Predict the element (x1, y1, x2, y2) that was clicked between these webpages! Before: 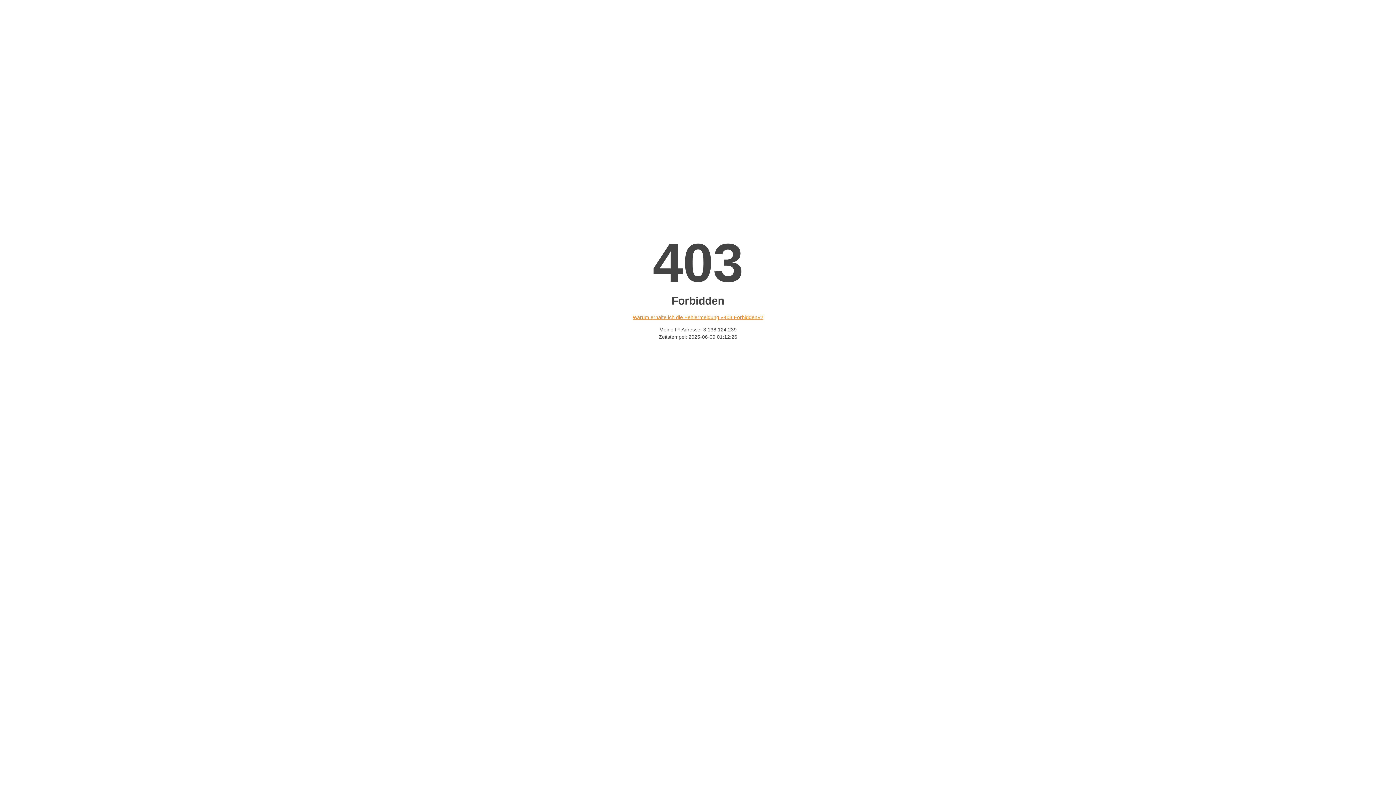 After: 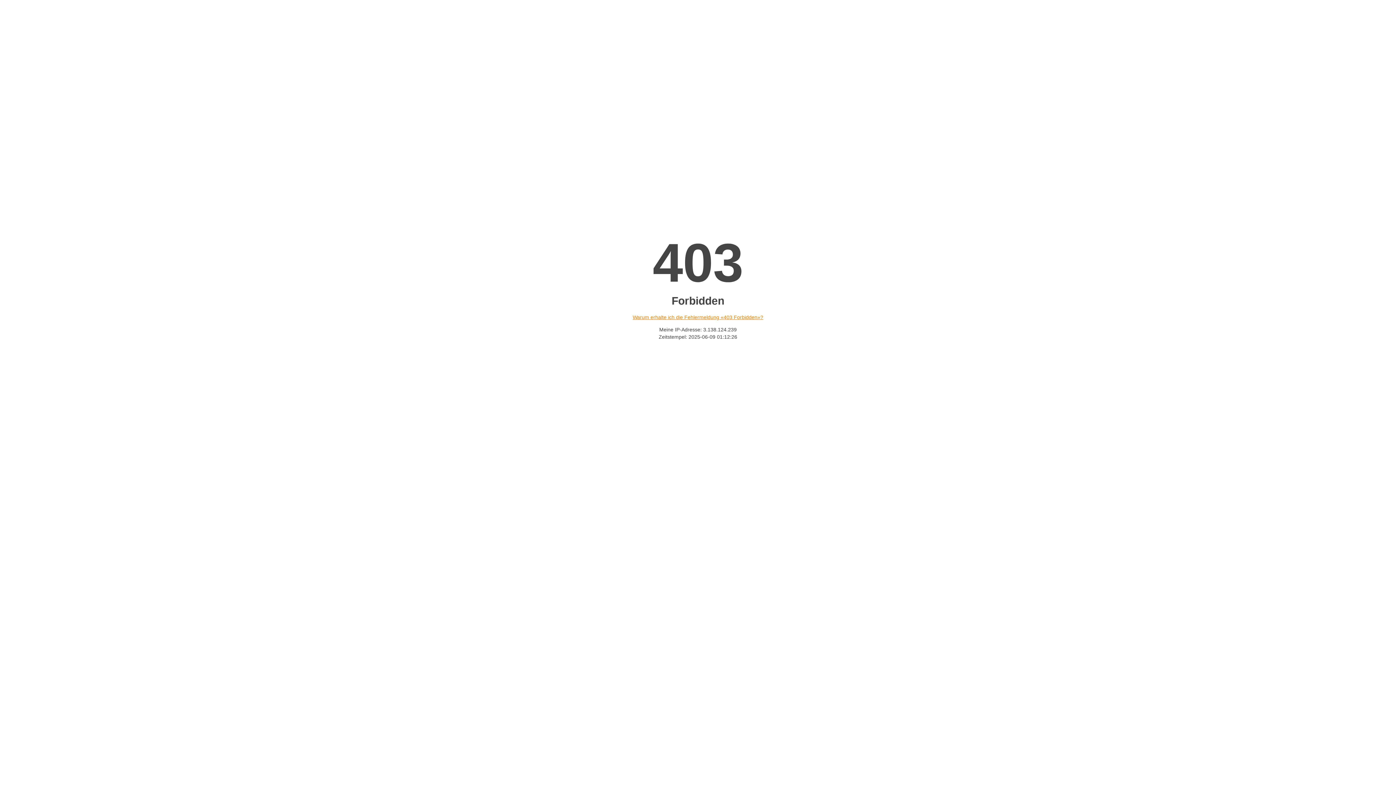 Action: bbox: (632, 314, 763, 320) label: Warum erhalte ich die Fehlermeldung «403 Forbidden»?